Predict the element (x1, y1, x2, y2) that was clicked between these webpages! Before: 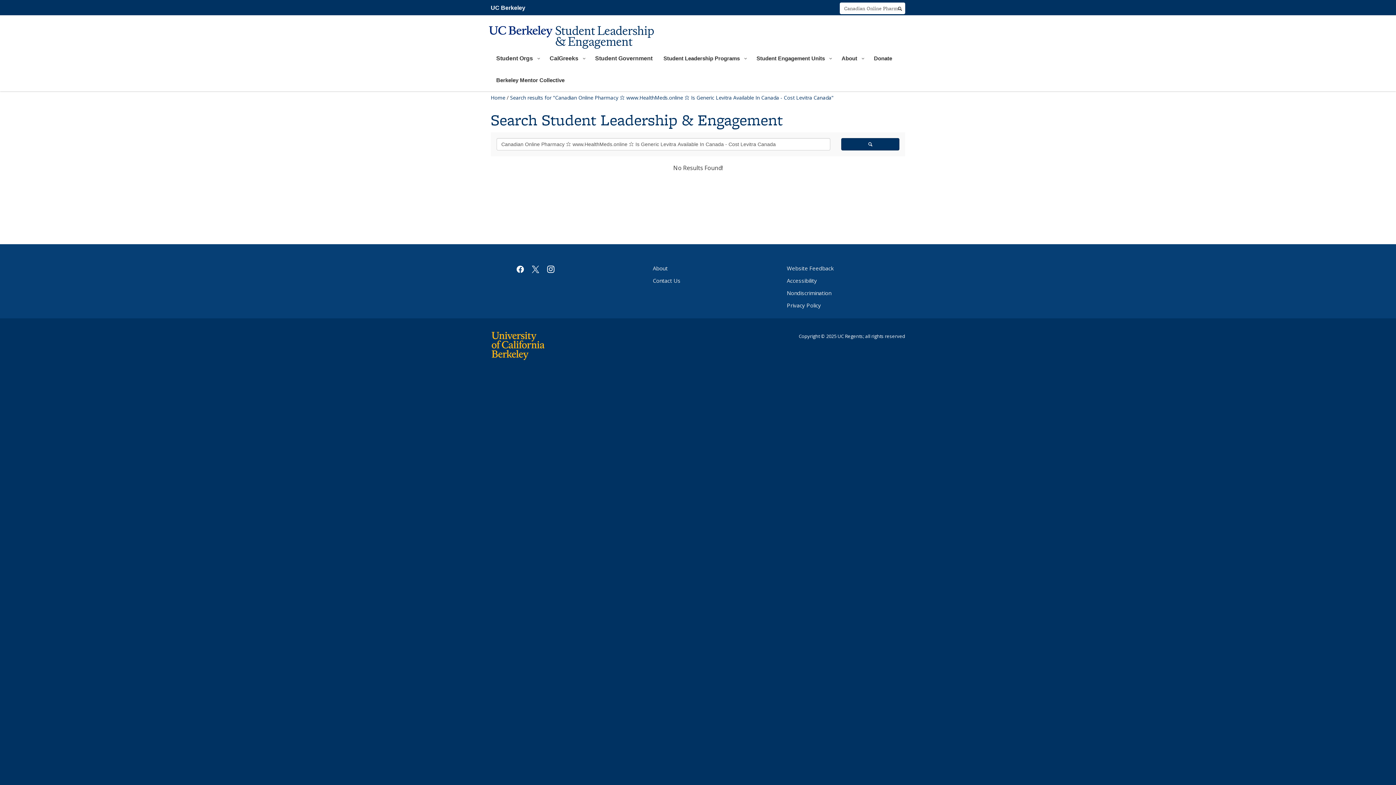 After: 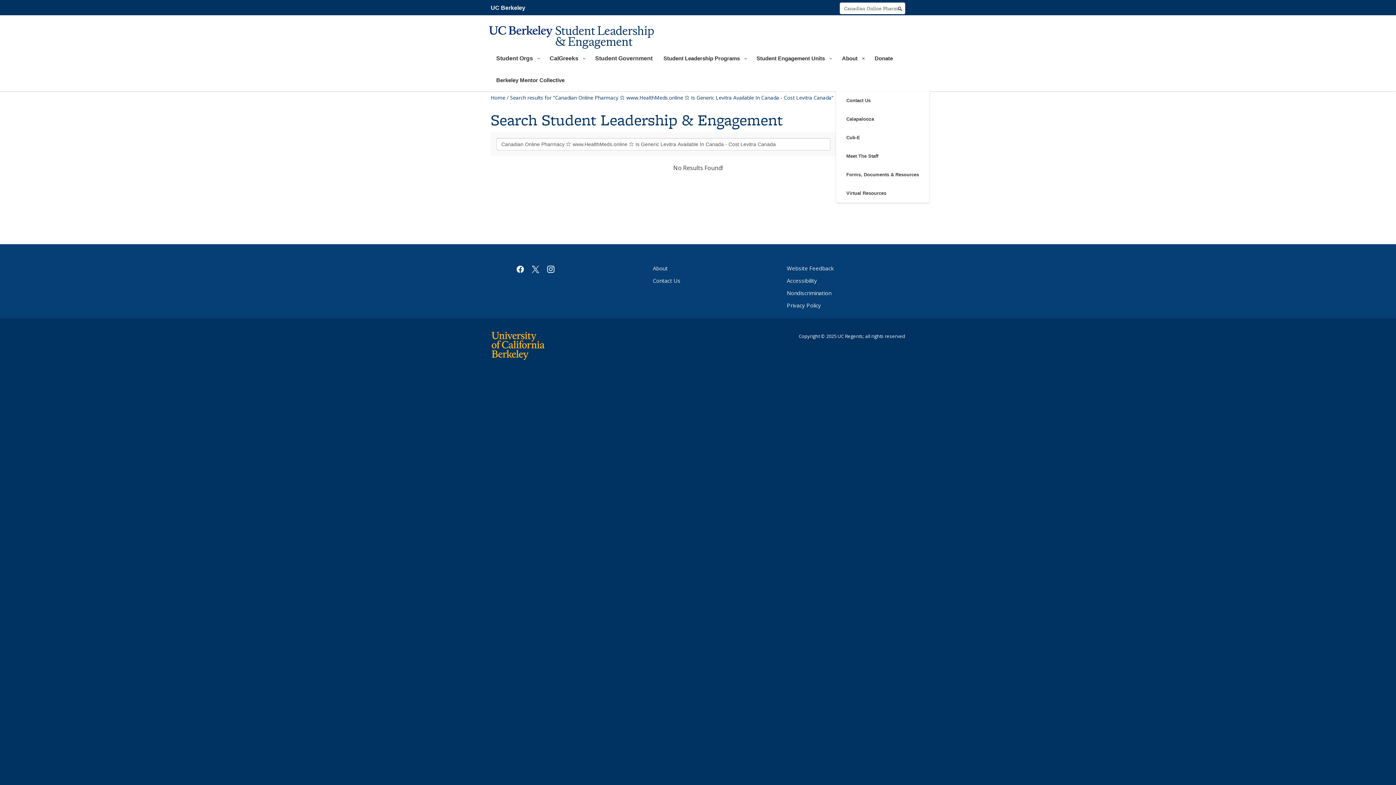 Action: label: About bbox: (836, 47, 868, 69)